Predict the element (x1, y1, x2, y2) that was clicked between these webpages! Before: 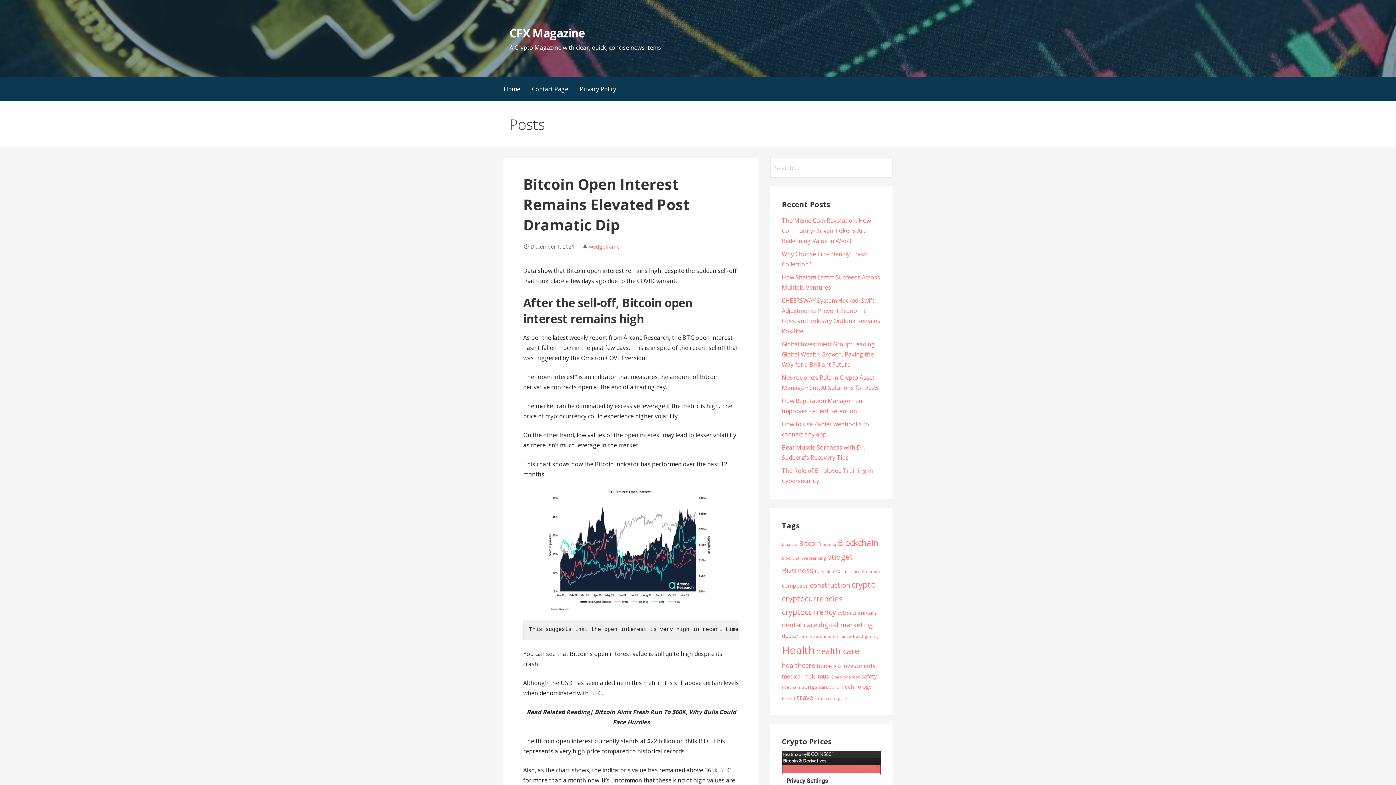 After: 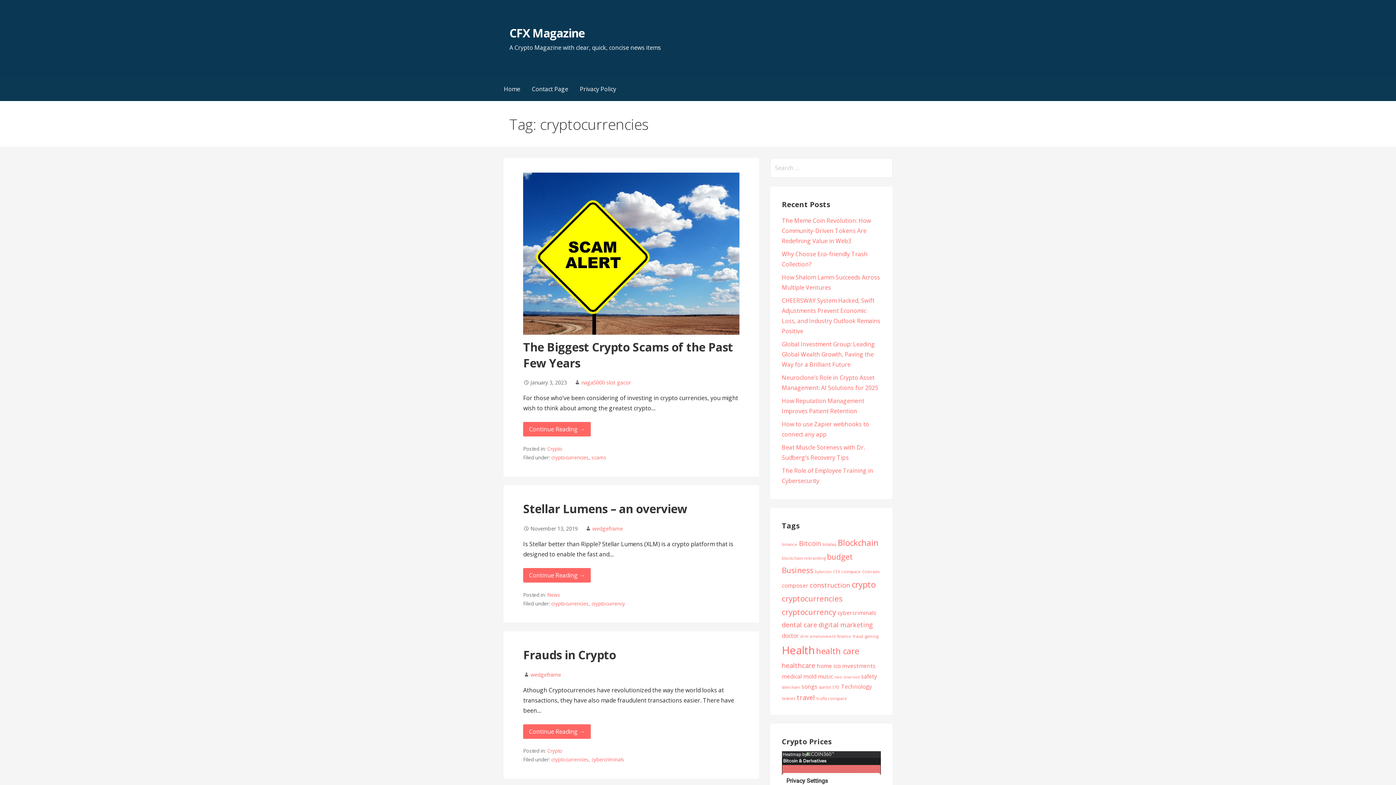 Action: bbox: (782, 593, 842, 604) label: cryptocurrencies (4 items)